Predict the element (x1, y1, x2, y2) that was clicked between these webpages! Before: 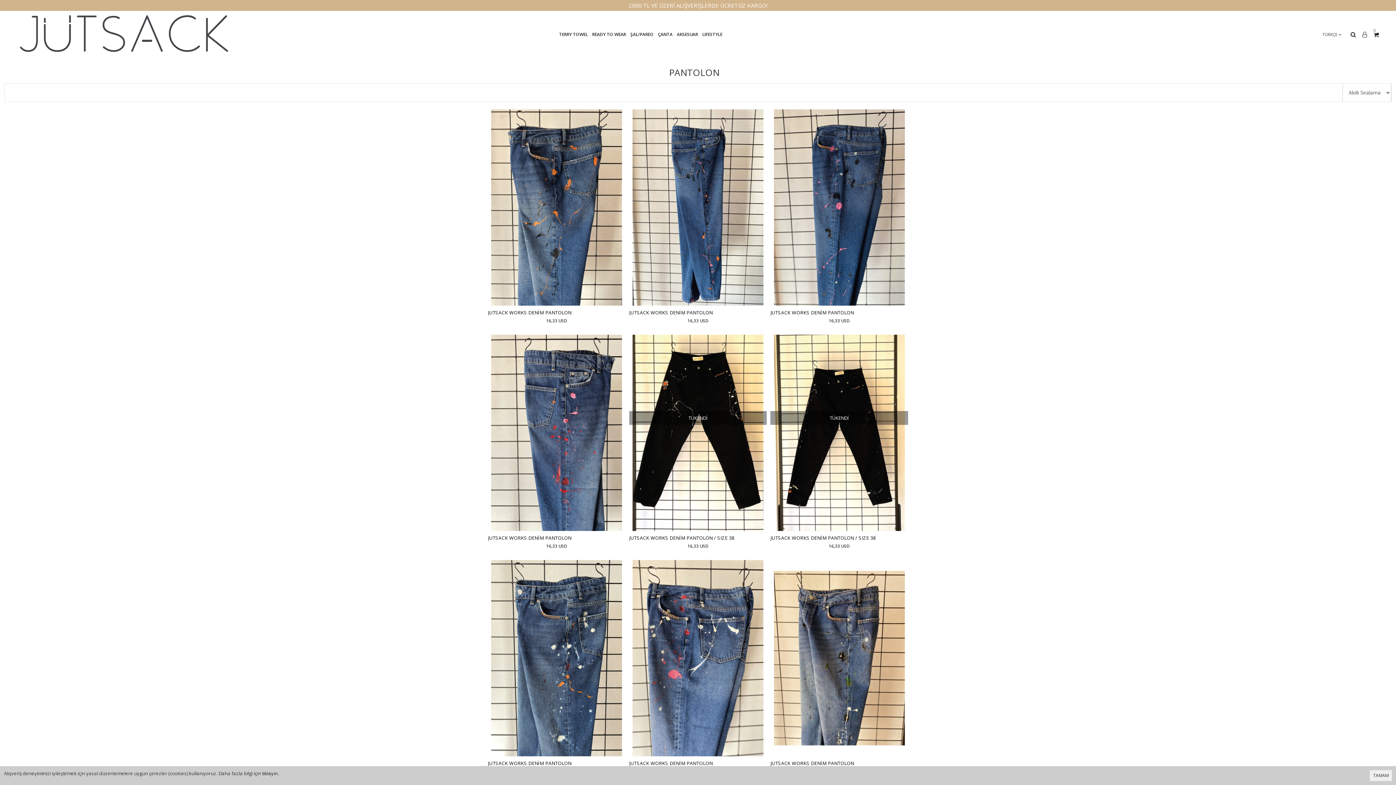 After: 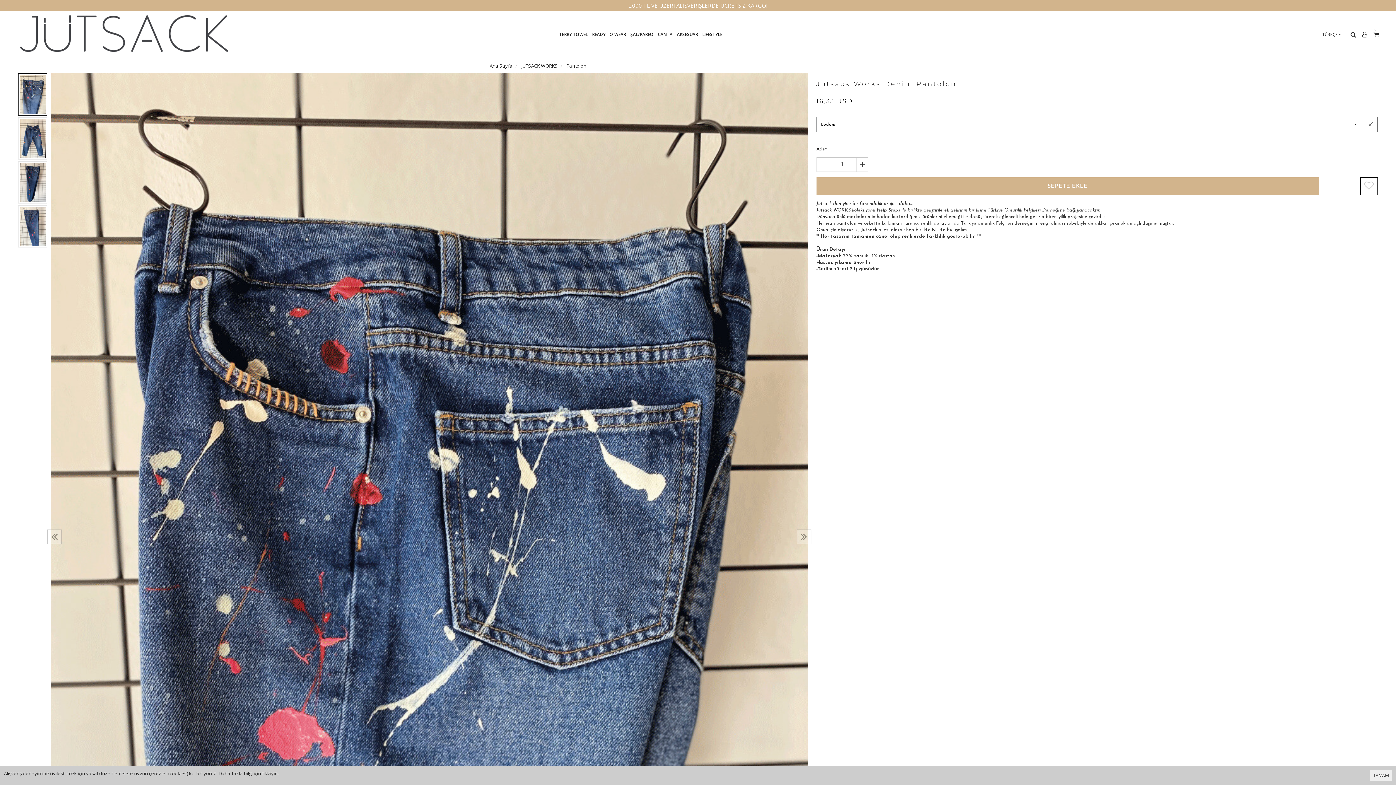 Action: label: JUTSACK WORKS DENİM PANTOLON bbox: (629, 760, 767, 767)